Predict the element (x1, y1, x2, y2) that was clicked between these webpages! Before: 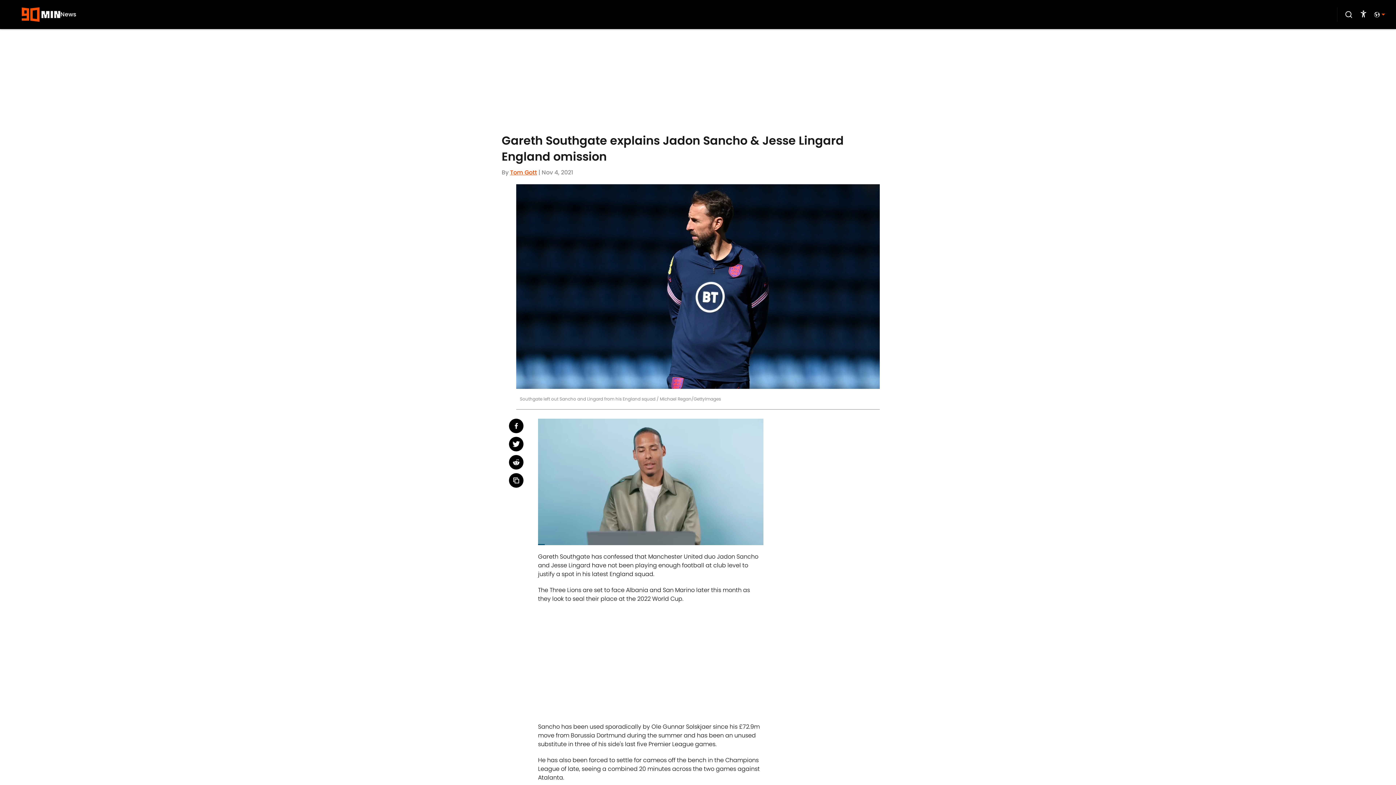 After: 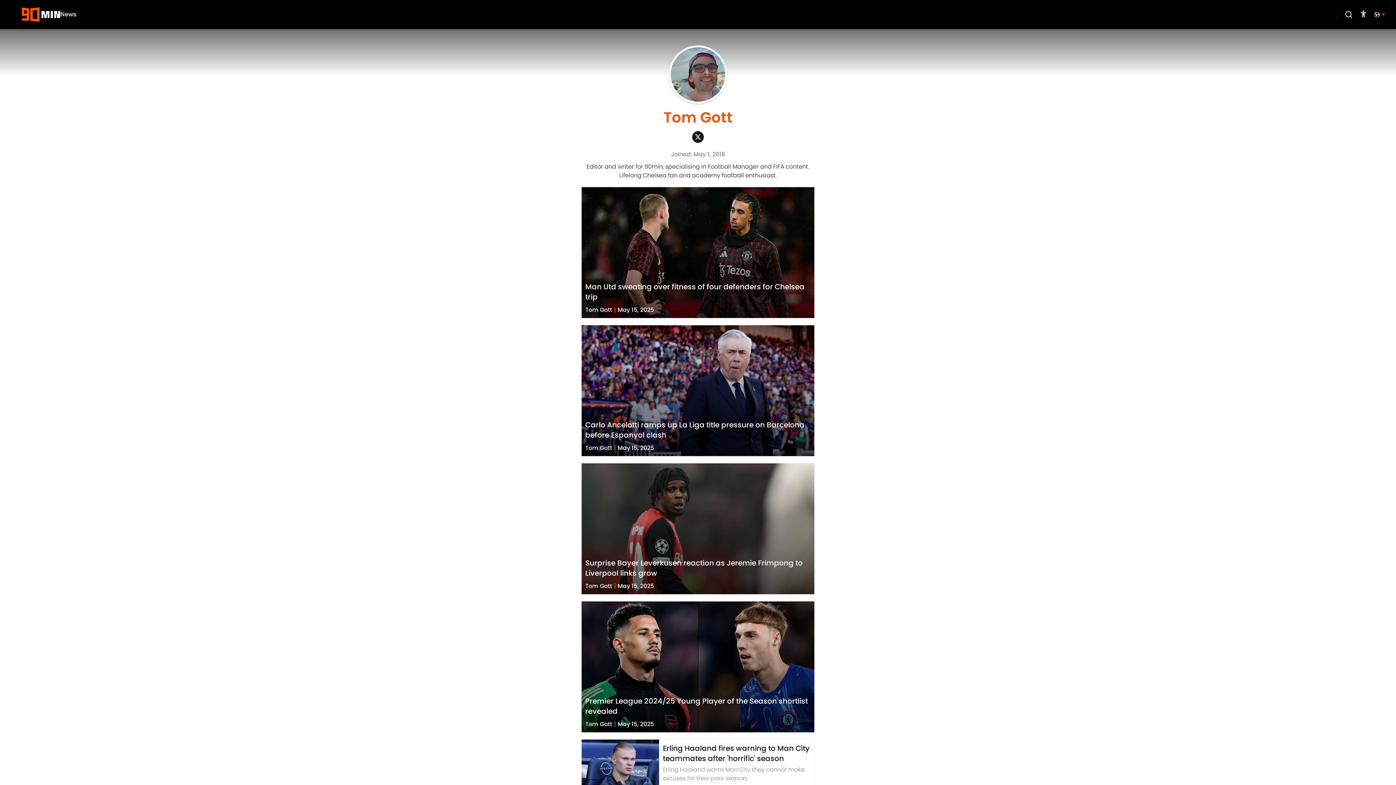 Action: label: Tom Gott bbox: (510, 168, 537, 176)